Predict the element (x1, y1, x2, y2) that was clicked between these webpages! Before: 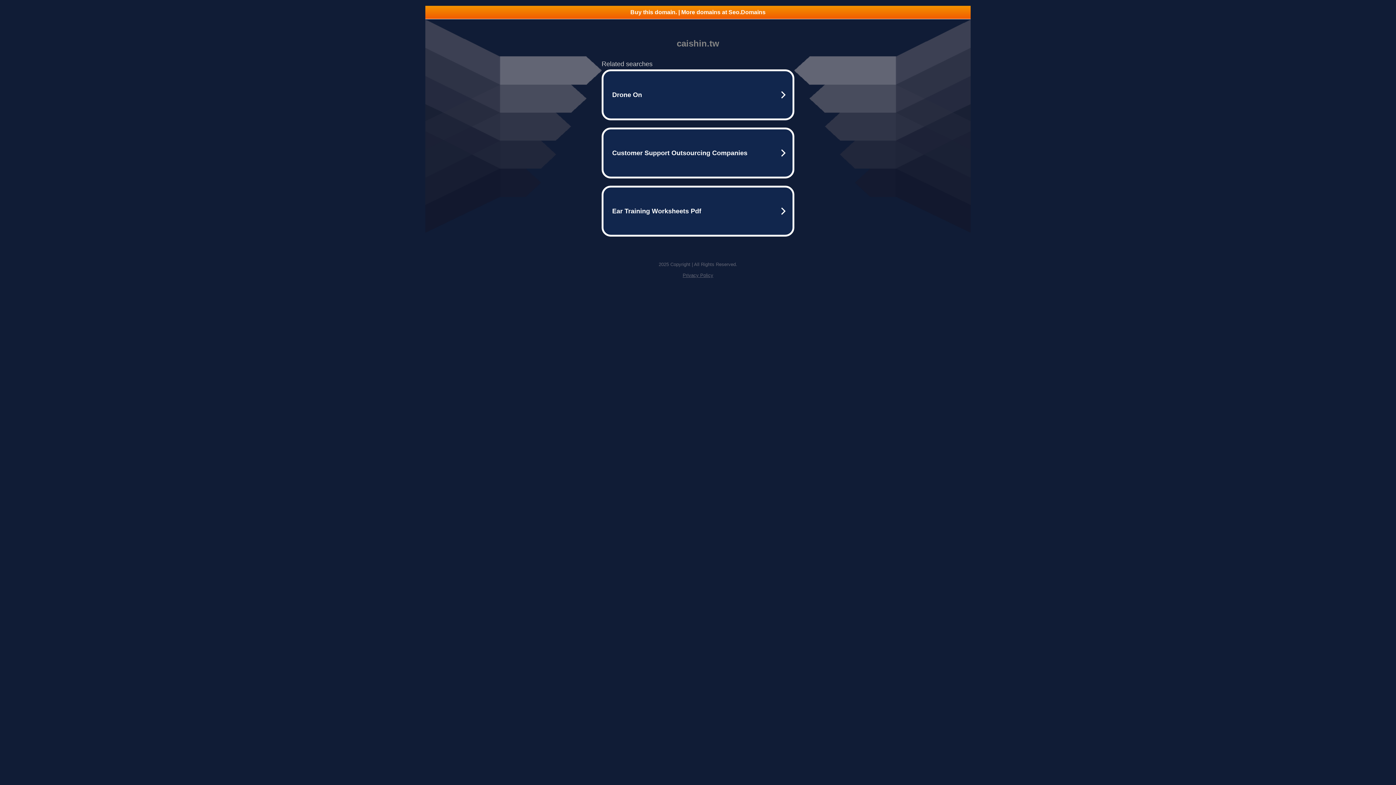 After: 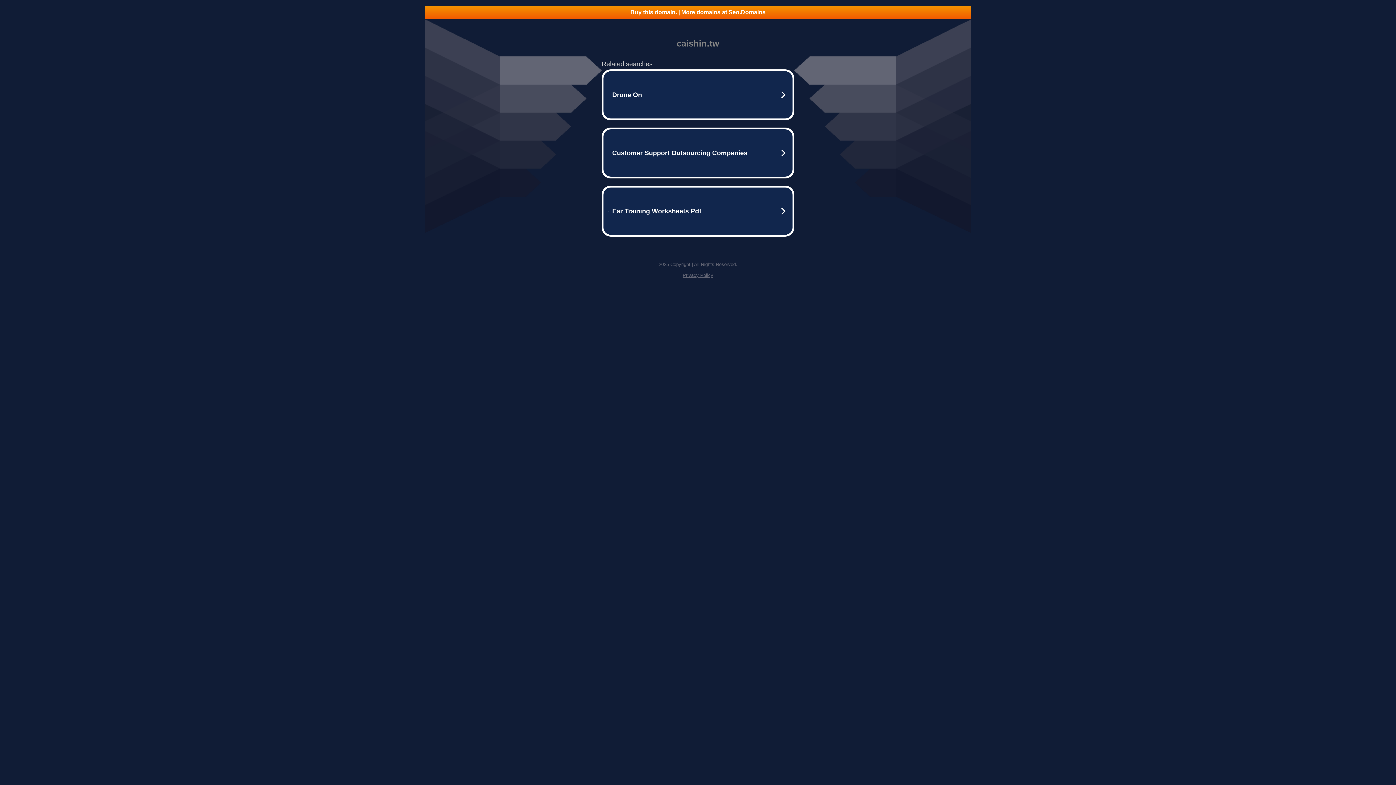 Action: bbox: (682, 272, 713, 278) label: Privacy Policy